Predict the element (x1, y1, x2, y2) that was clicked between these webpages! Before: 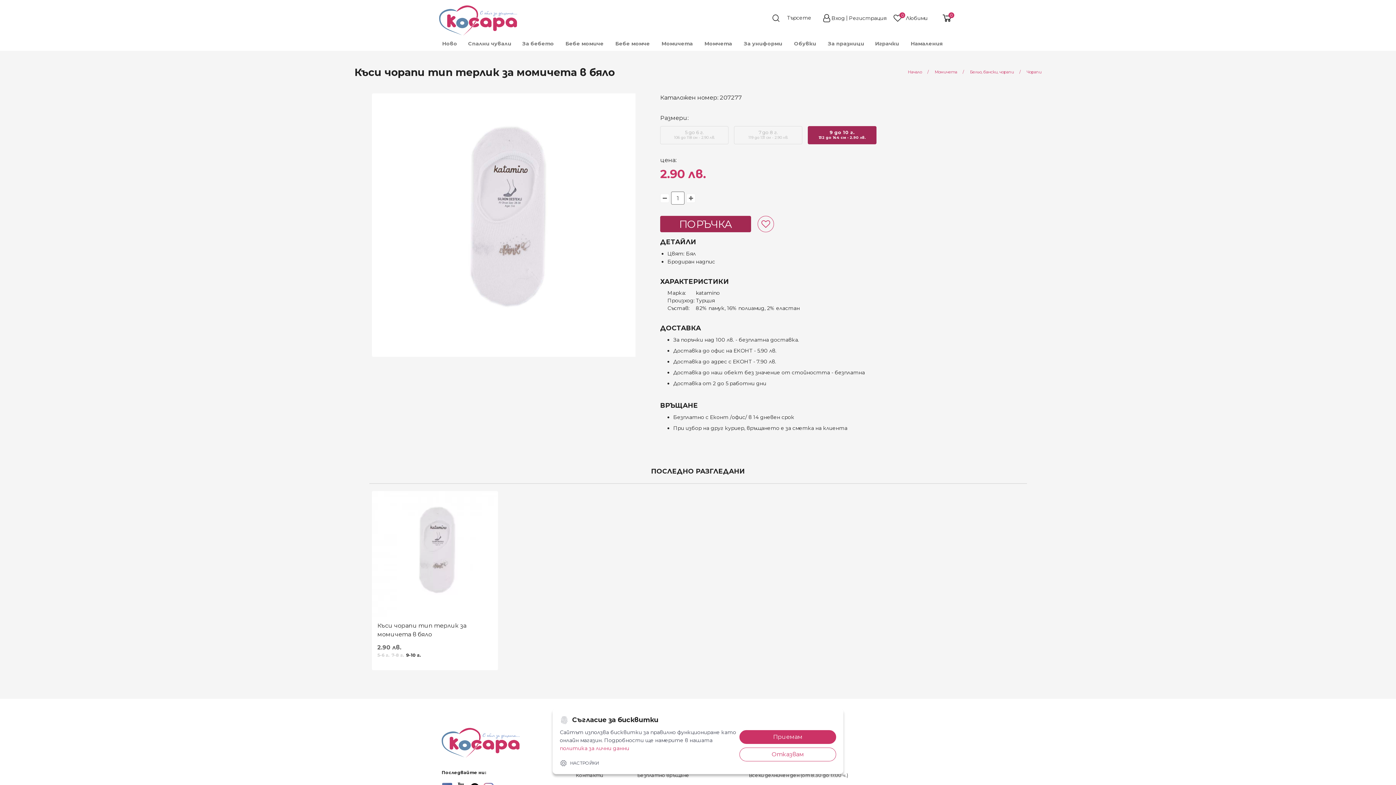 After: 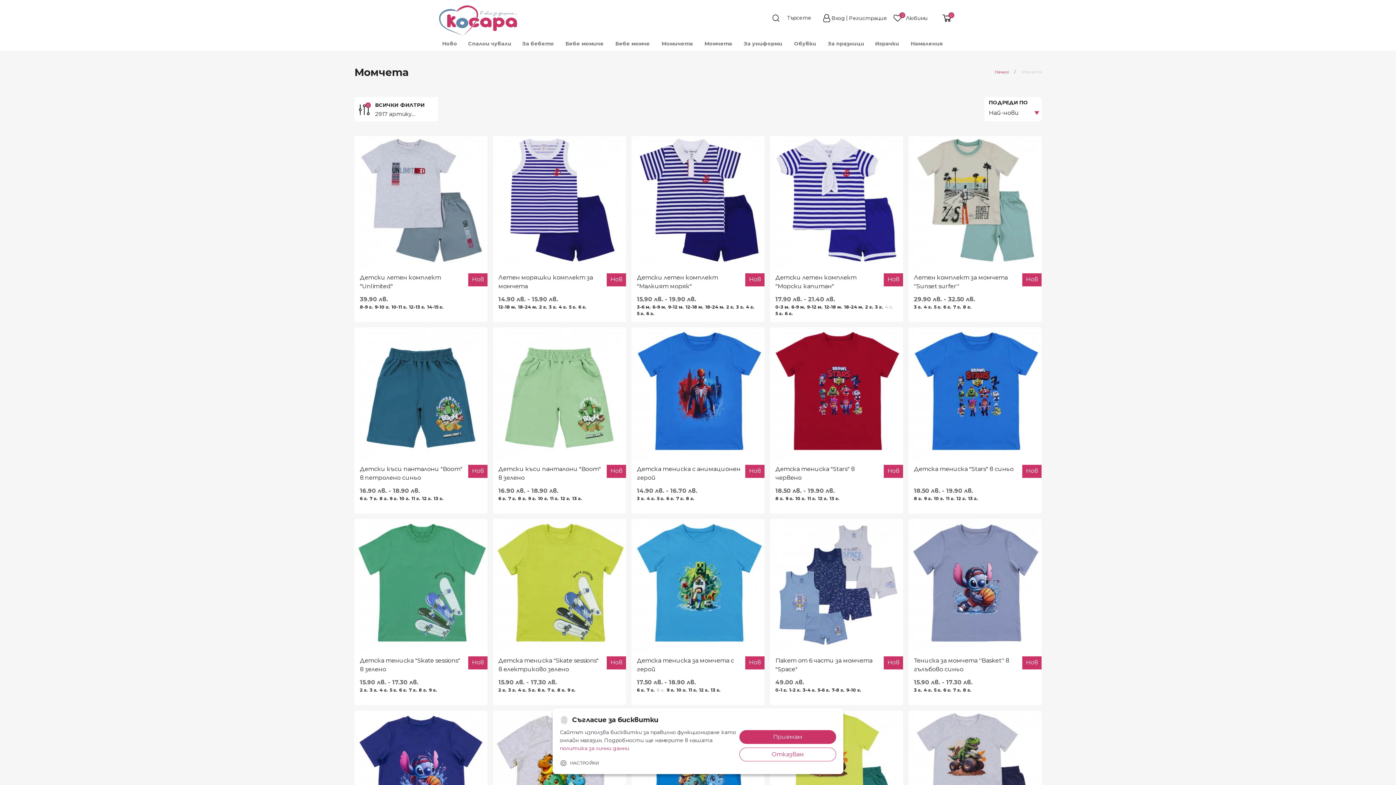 Action: bbox: (701, 35, 735, 51) label: Момчета